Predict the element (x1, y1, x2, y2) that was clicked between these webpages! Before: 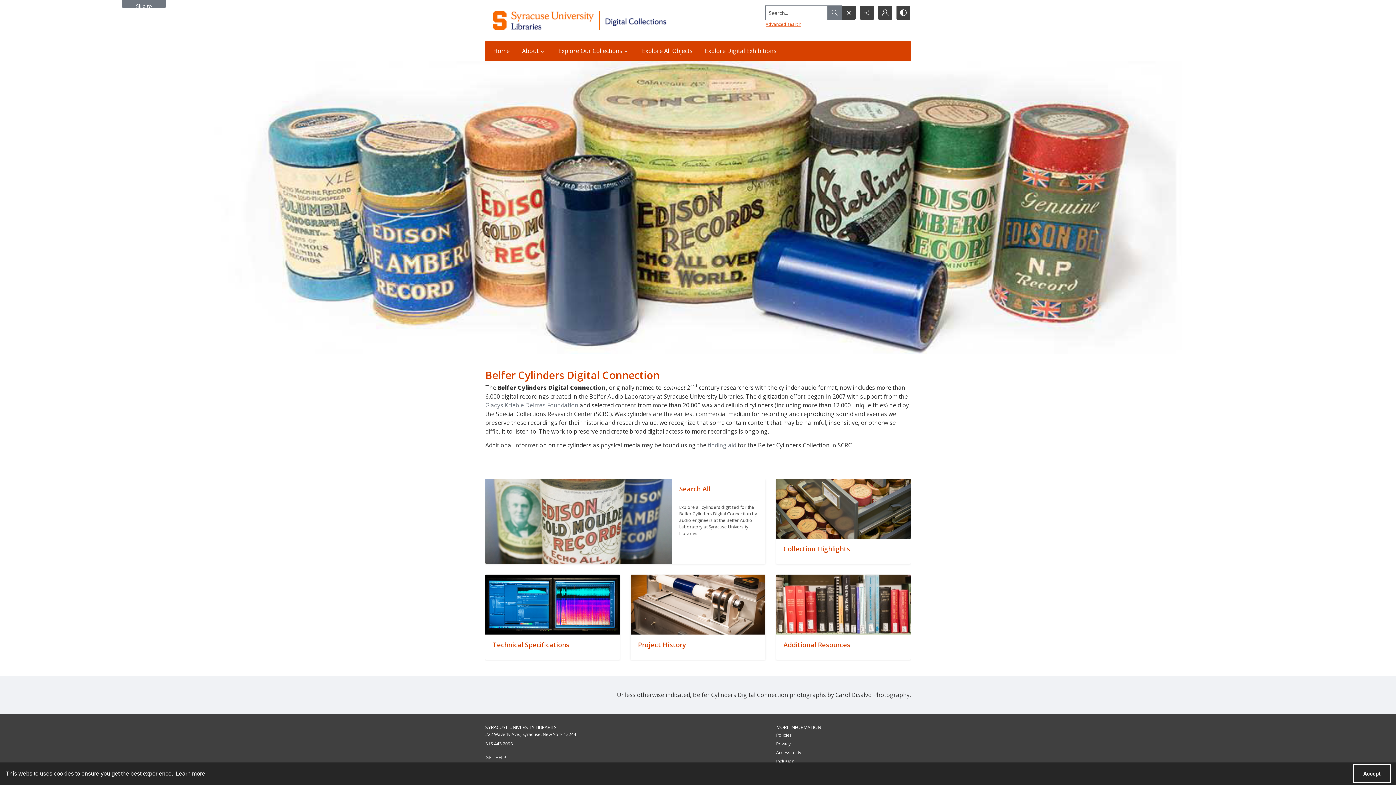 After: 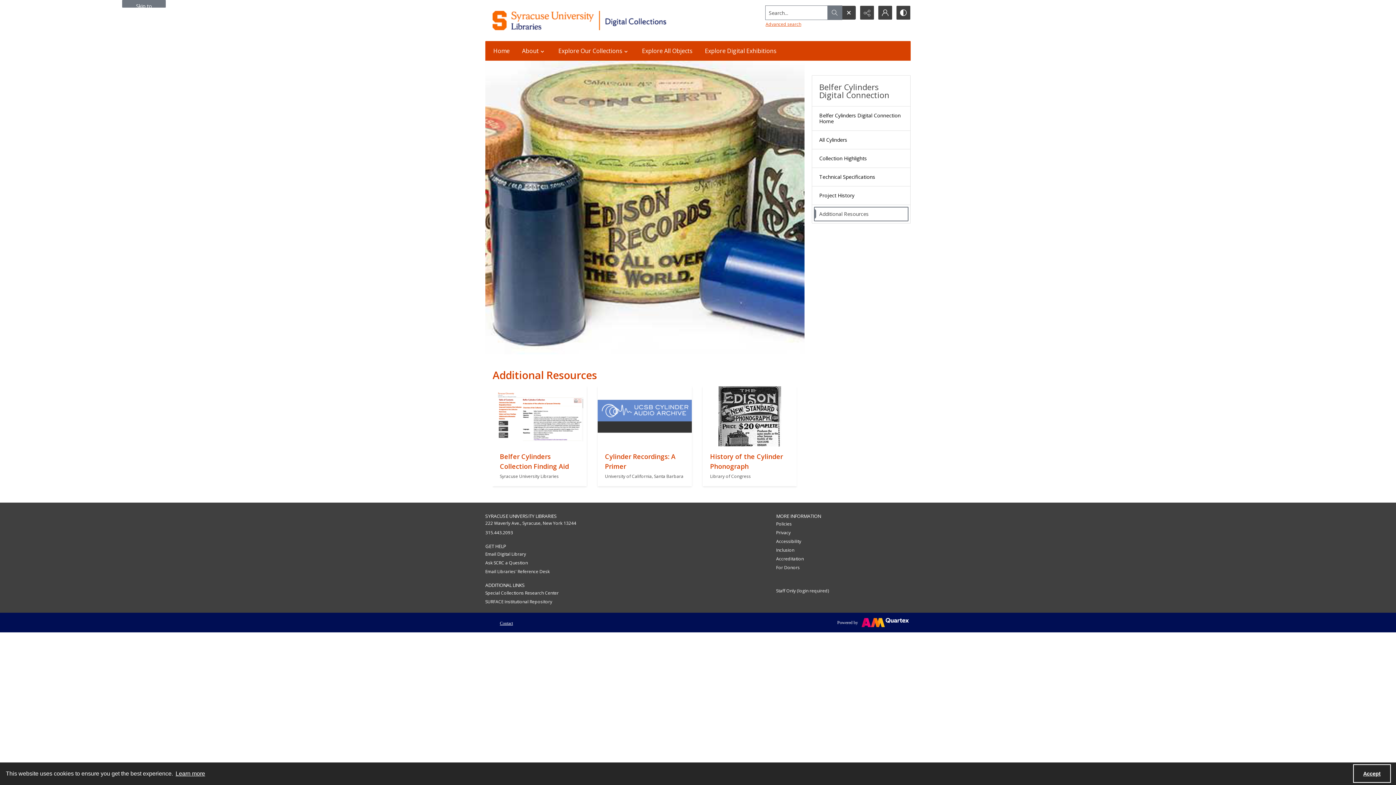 Action: label: "" bbox: (776, 634, 910, 659)